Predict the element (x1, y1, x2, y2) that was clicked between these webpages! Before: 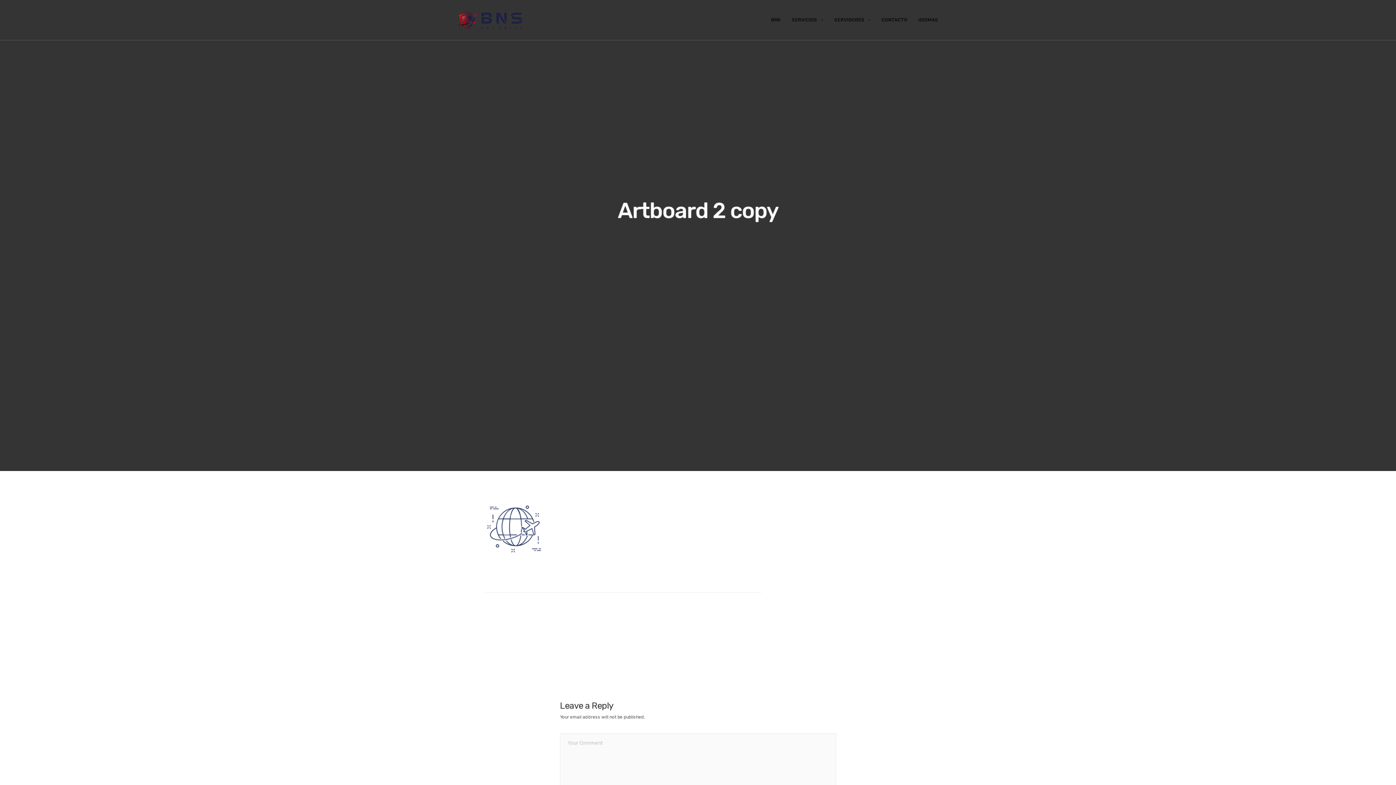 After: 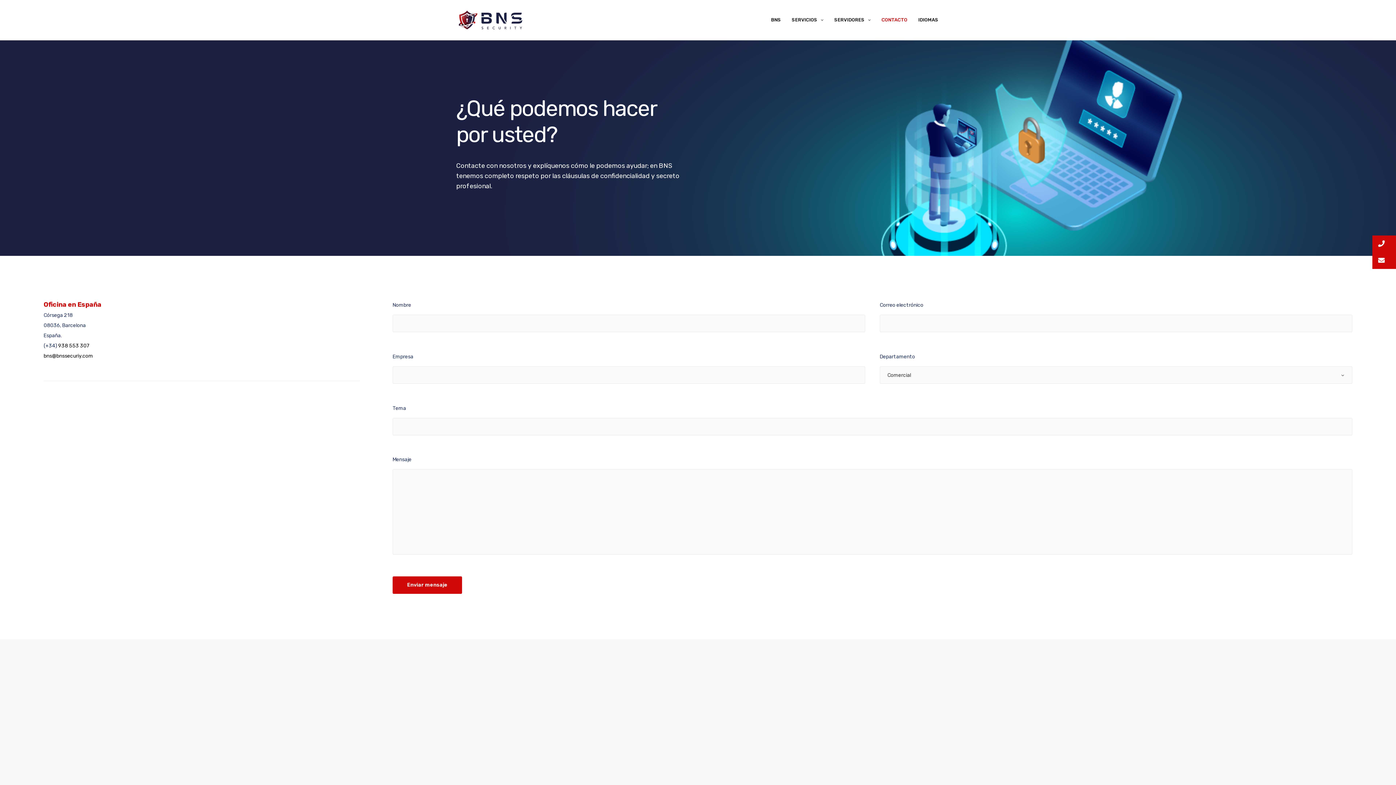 Action: bbox: (881, 10, 907, 29) label: CONTACTO